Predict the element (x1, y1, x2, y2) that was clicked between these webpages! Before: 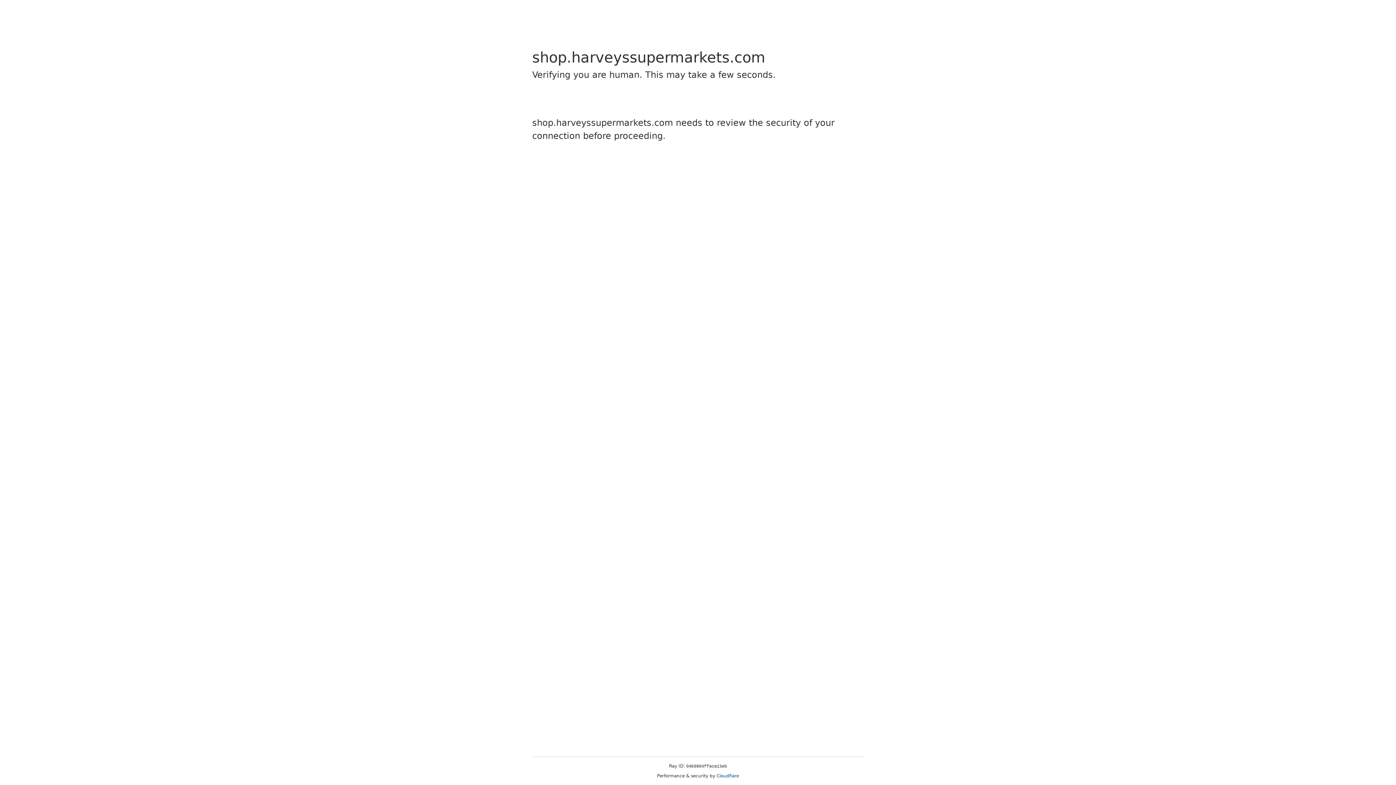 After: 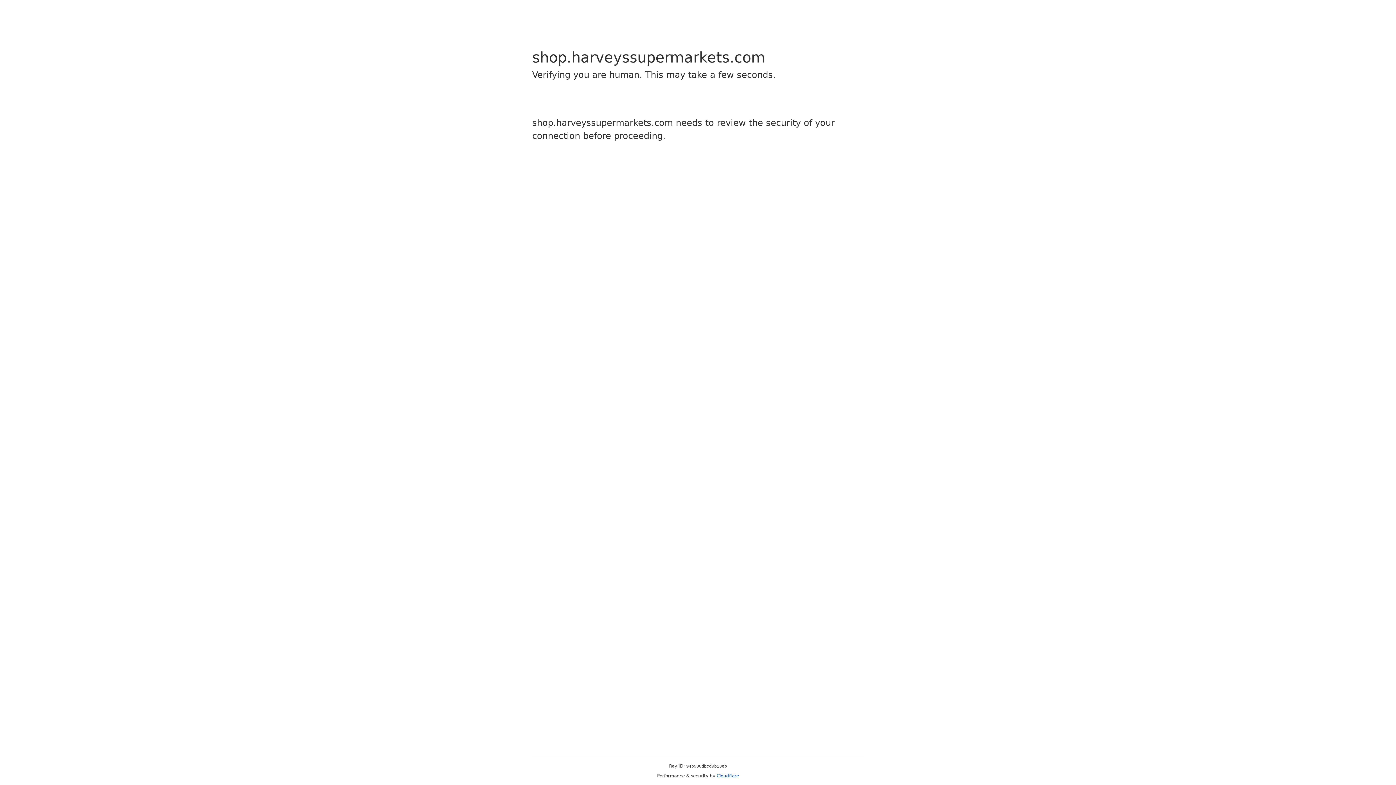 Action: label: Cloudflare bbox: (716, 773, 739, 778)